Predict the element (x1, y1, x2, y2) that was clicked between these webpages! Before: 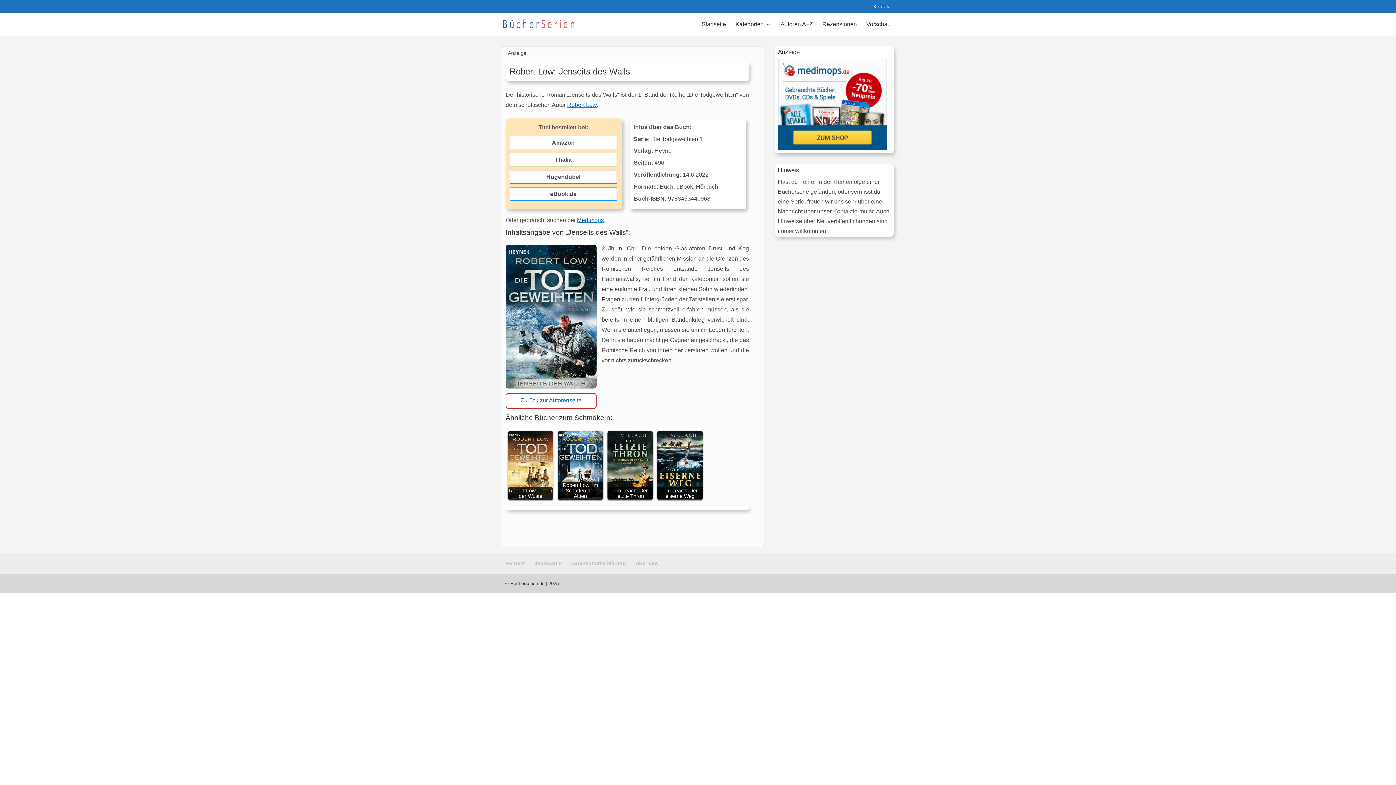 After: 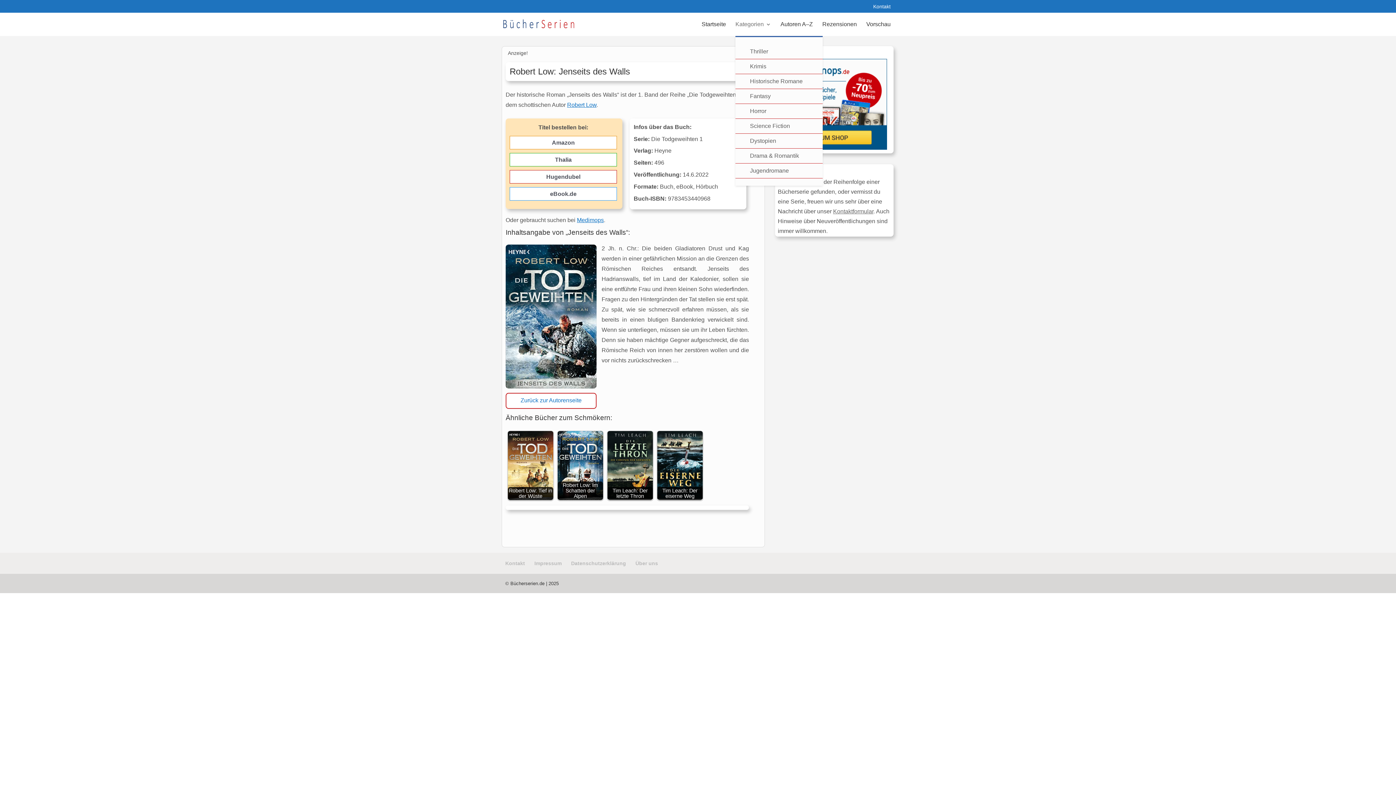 Action: label: Kategorien bbox: (735, 21, 771, 36)